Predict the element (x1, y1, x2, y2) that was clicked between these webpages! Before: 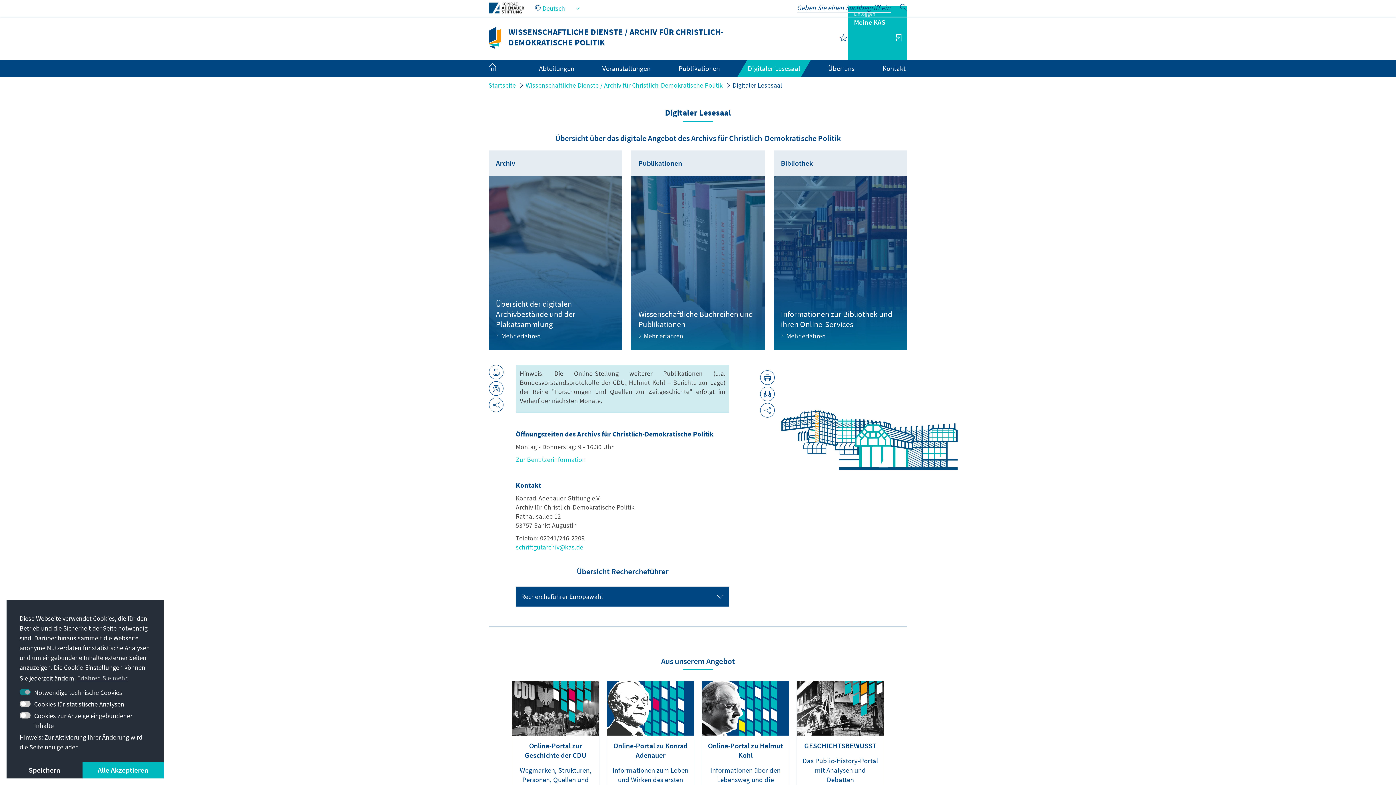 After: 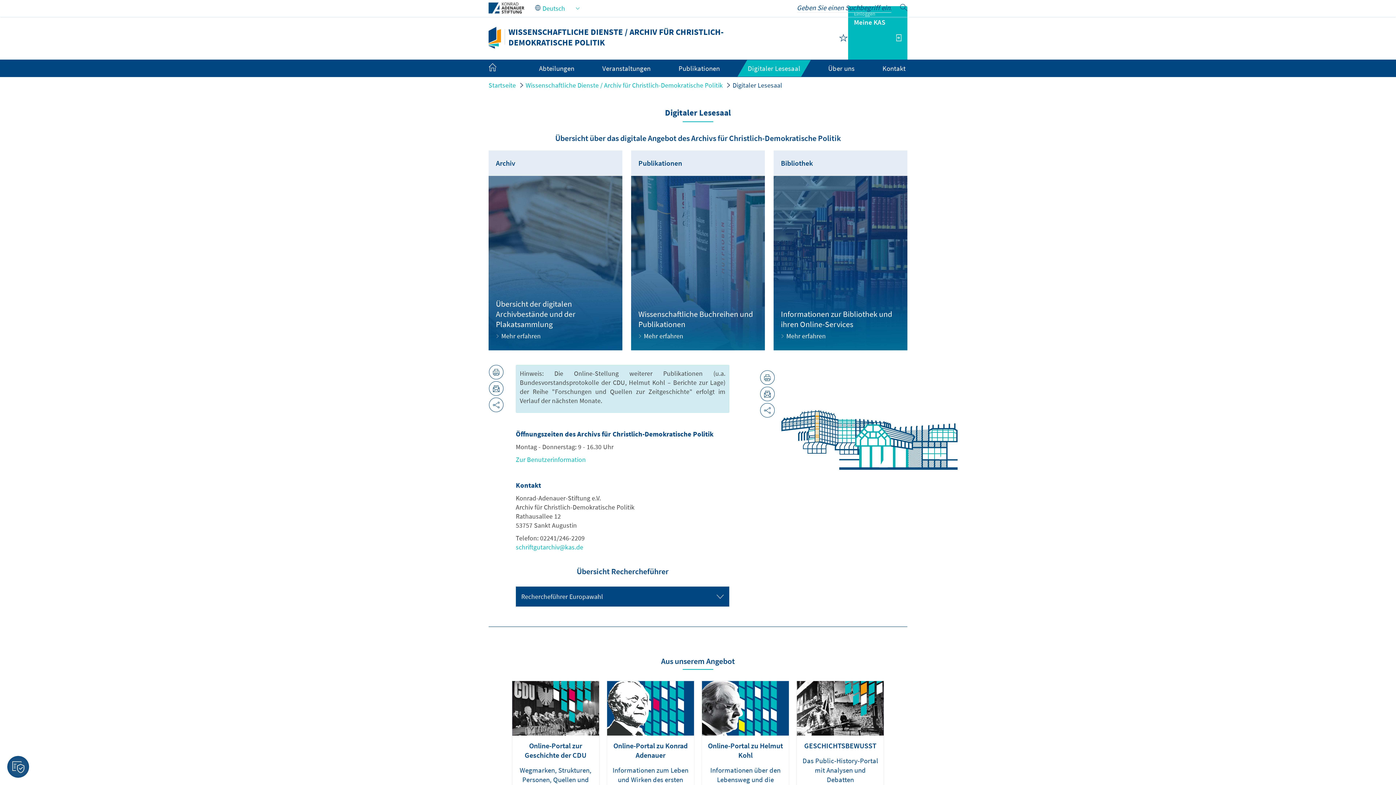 Action: label: deny cookies bbox: (6, 762, 82, 778)